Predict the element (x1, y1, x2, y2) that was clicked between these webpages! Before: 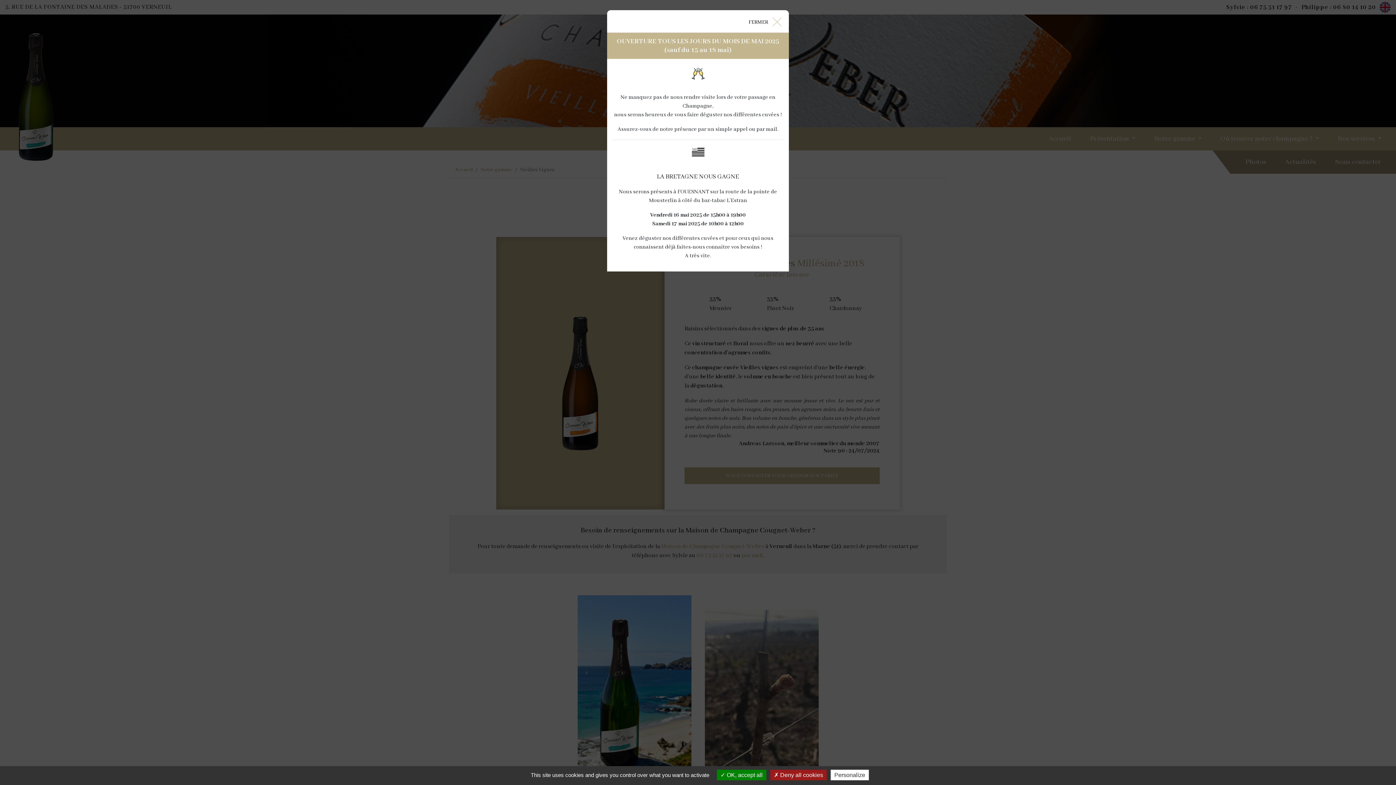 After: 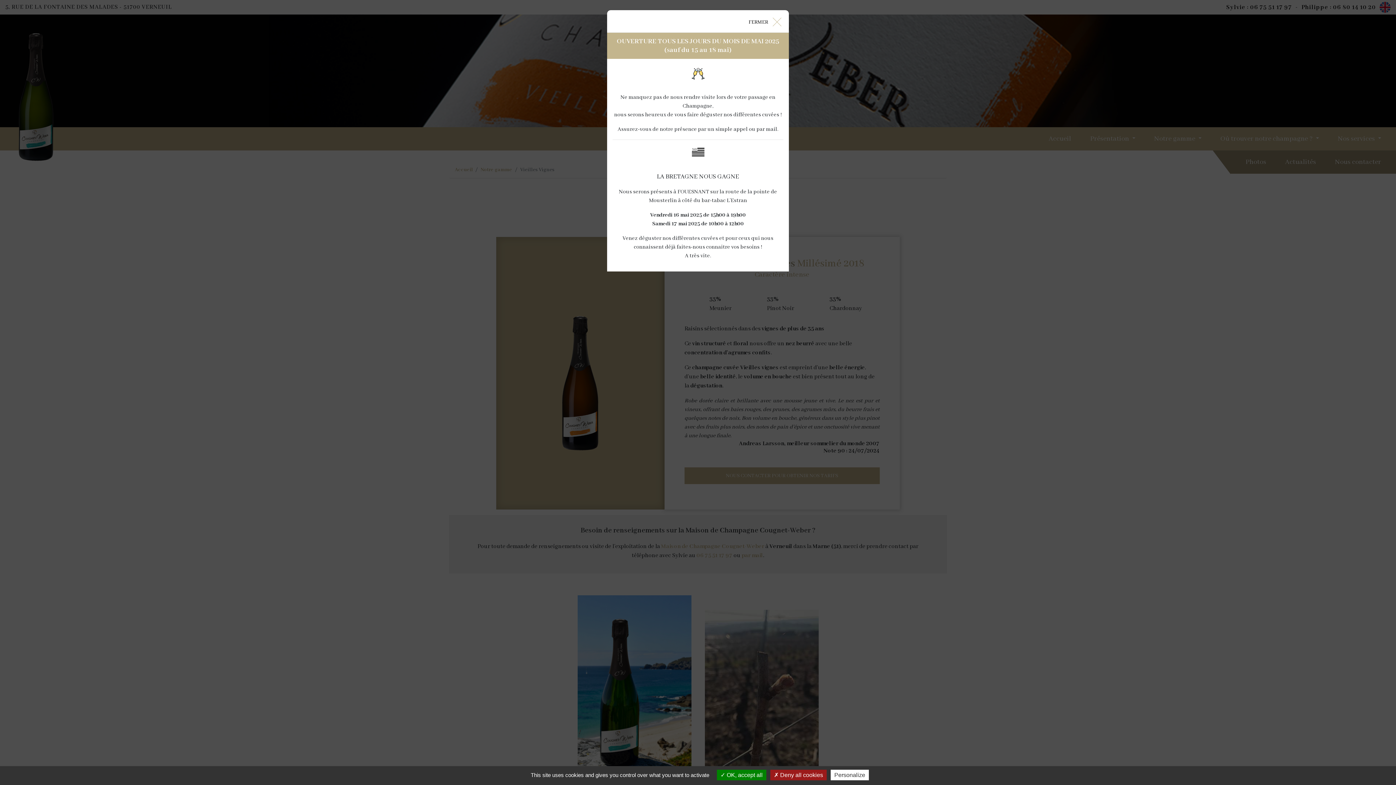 Action: label: mail bbox: (766, 126, 777, 132)